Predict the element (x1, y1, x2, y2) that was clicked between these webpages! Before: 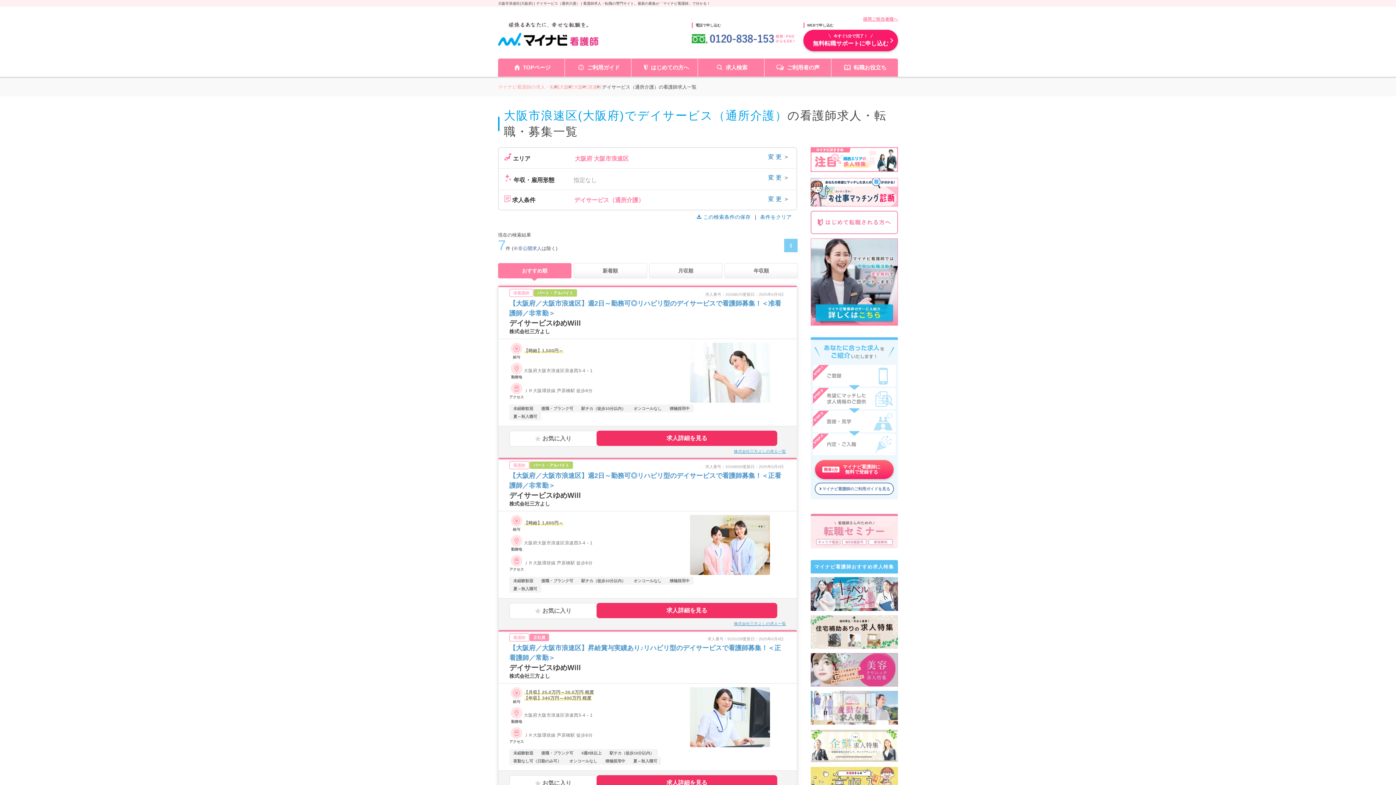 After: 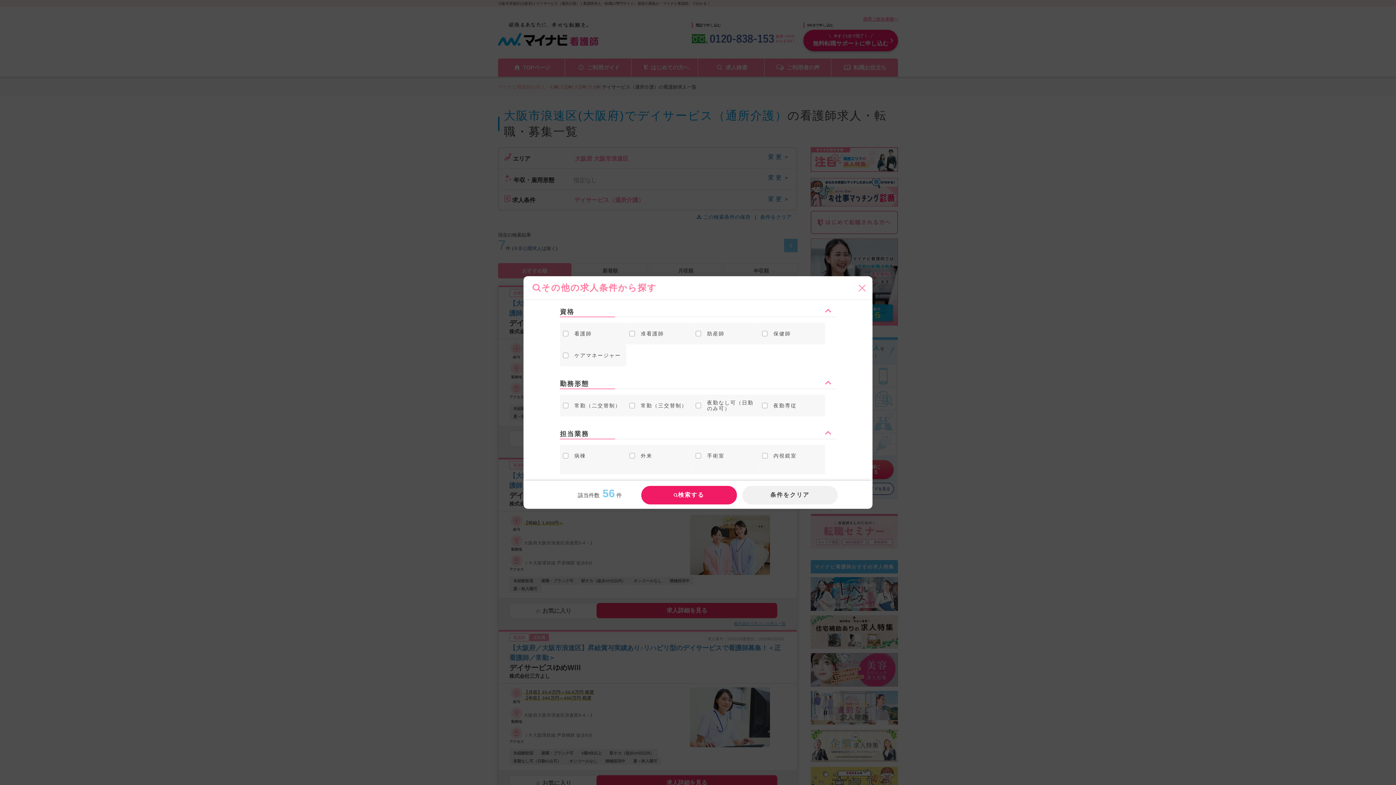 Action: label:  求人条件 デイサービス（通所介護）
変更＞ bbox: (498, 190, 796, 209)